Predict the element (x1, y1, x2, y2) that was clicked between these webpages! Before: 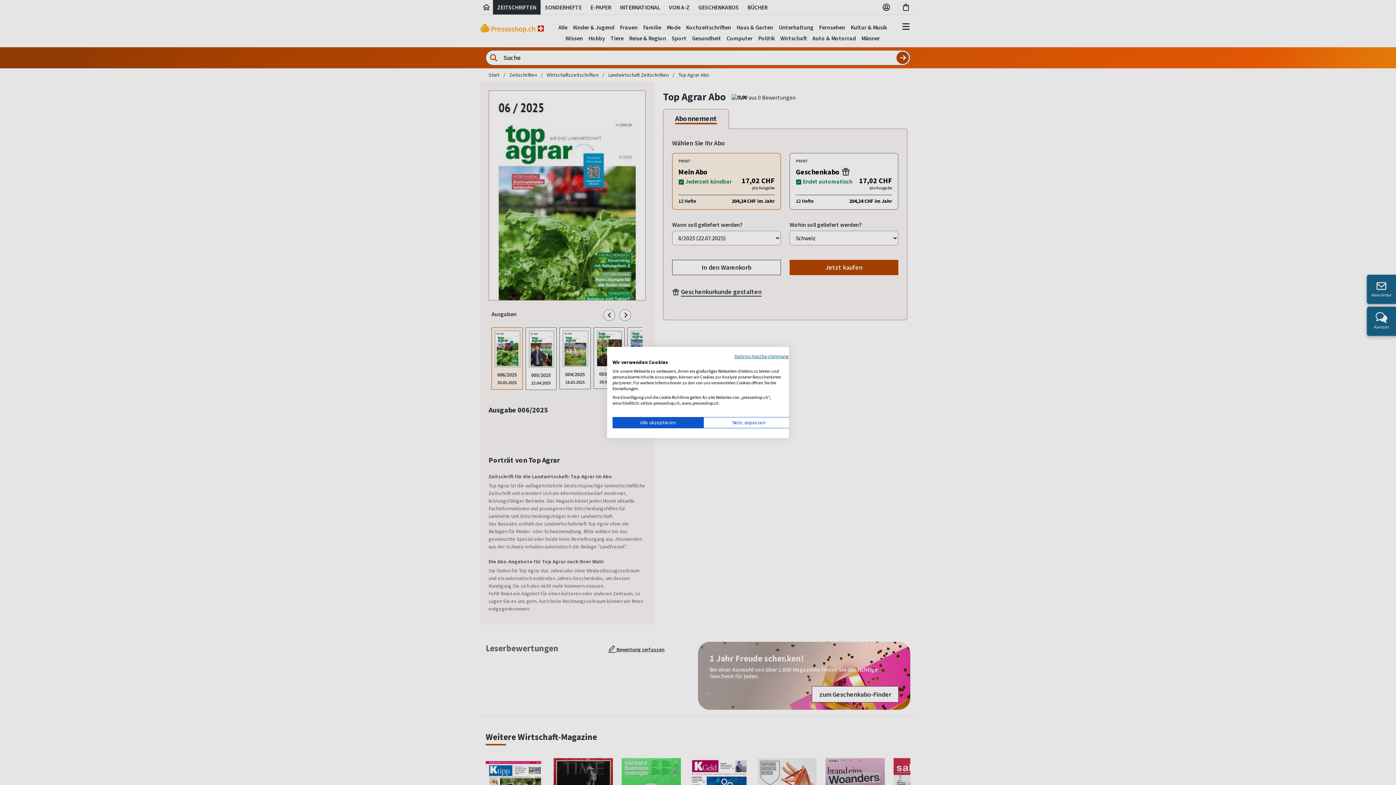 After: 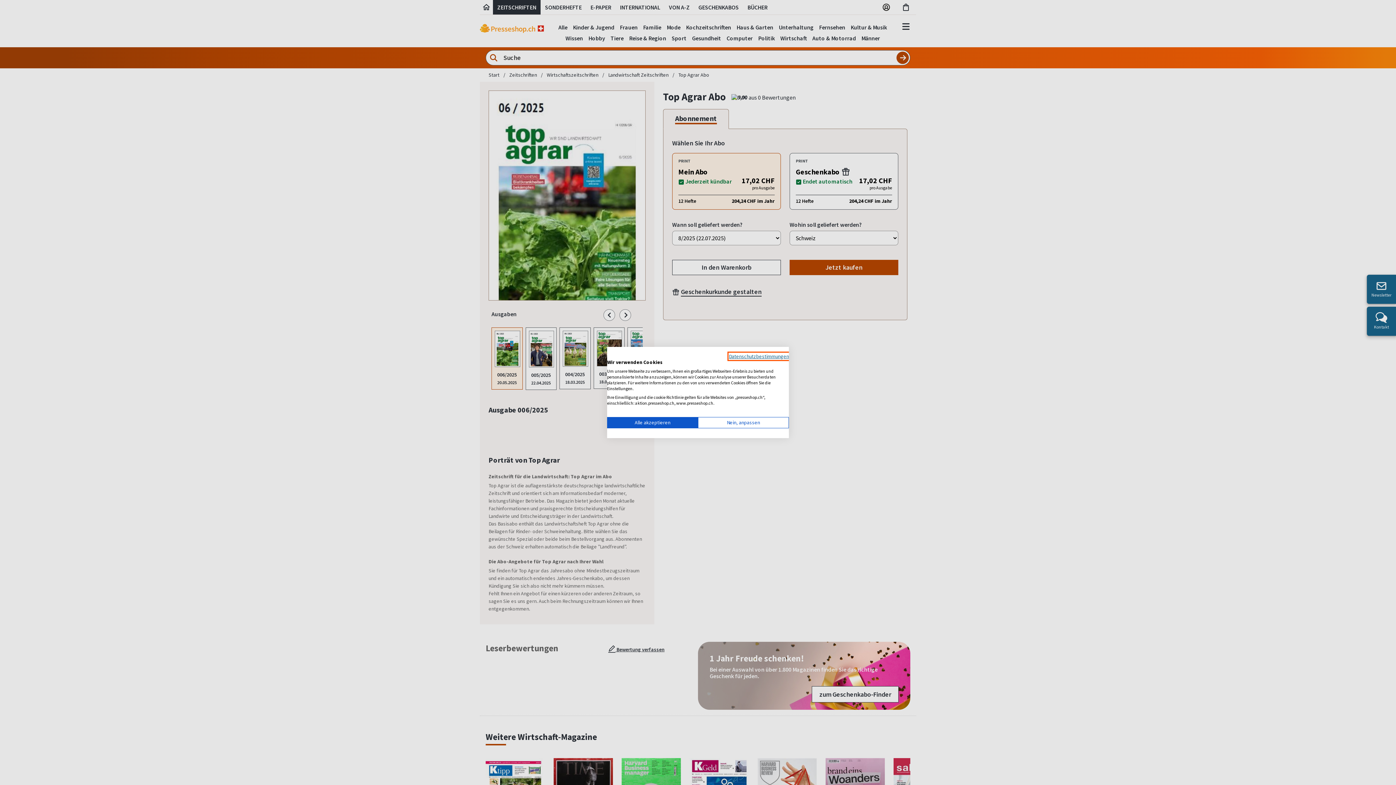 Action: bbox: (734, 353, 794, 359) label: Datenschutzrichtlinie. Externer Link. Wird in einer neuen Registerkarte oder einem neuen Fenster geöffnet.